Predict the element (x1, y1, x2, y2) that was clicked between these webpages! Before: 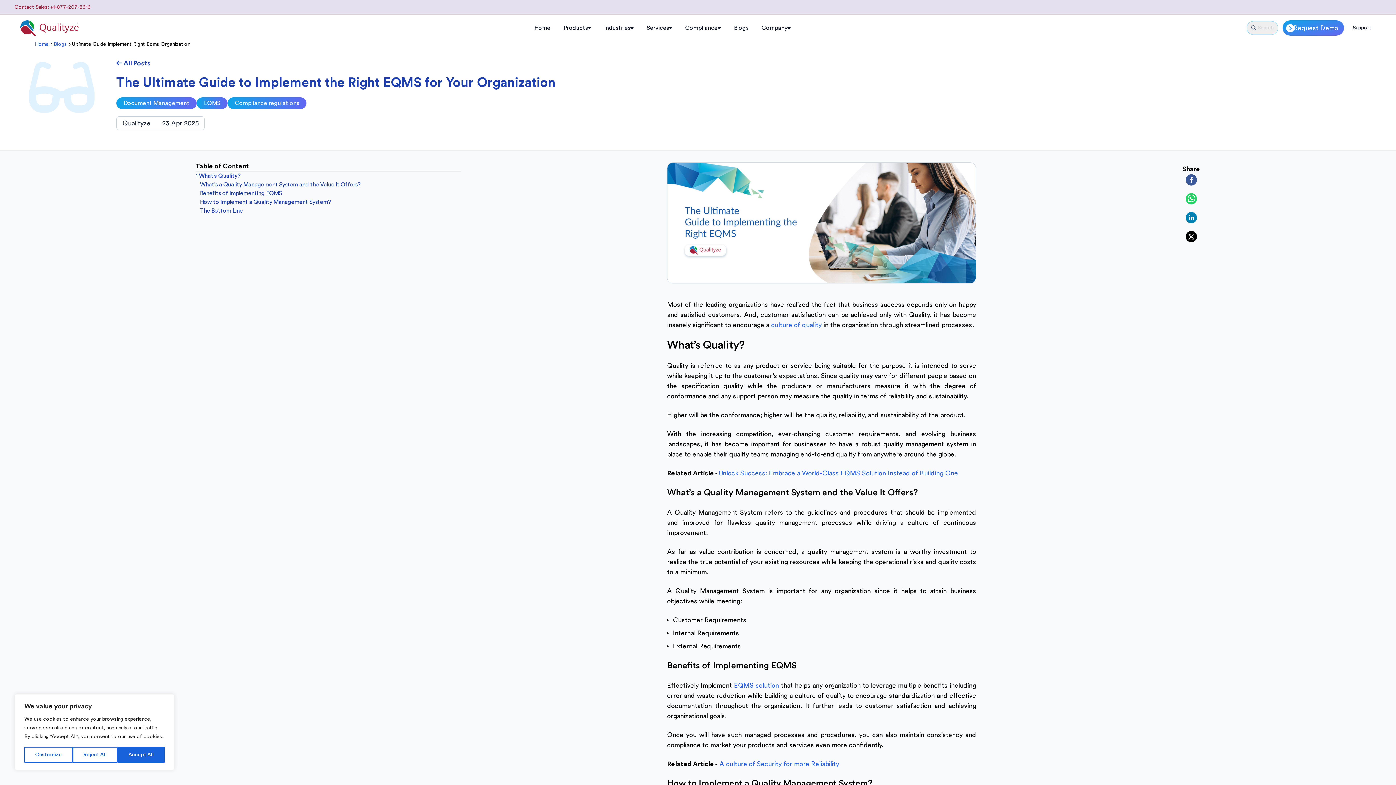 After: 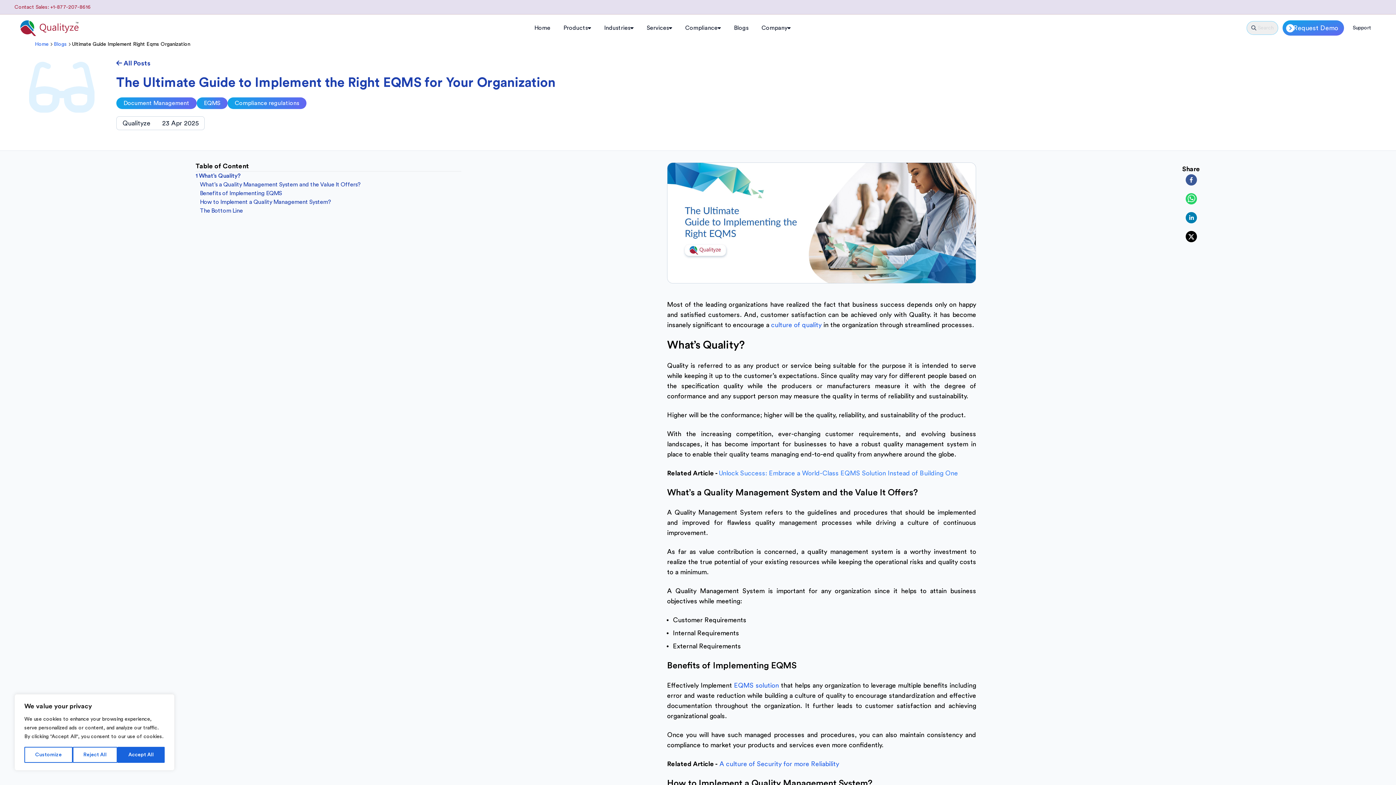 Action: label: Unlock Success: Embrace a World-Class EQMS Solution Instead of Building One bbox: (718, 470, 958, 476)